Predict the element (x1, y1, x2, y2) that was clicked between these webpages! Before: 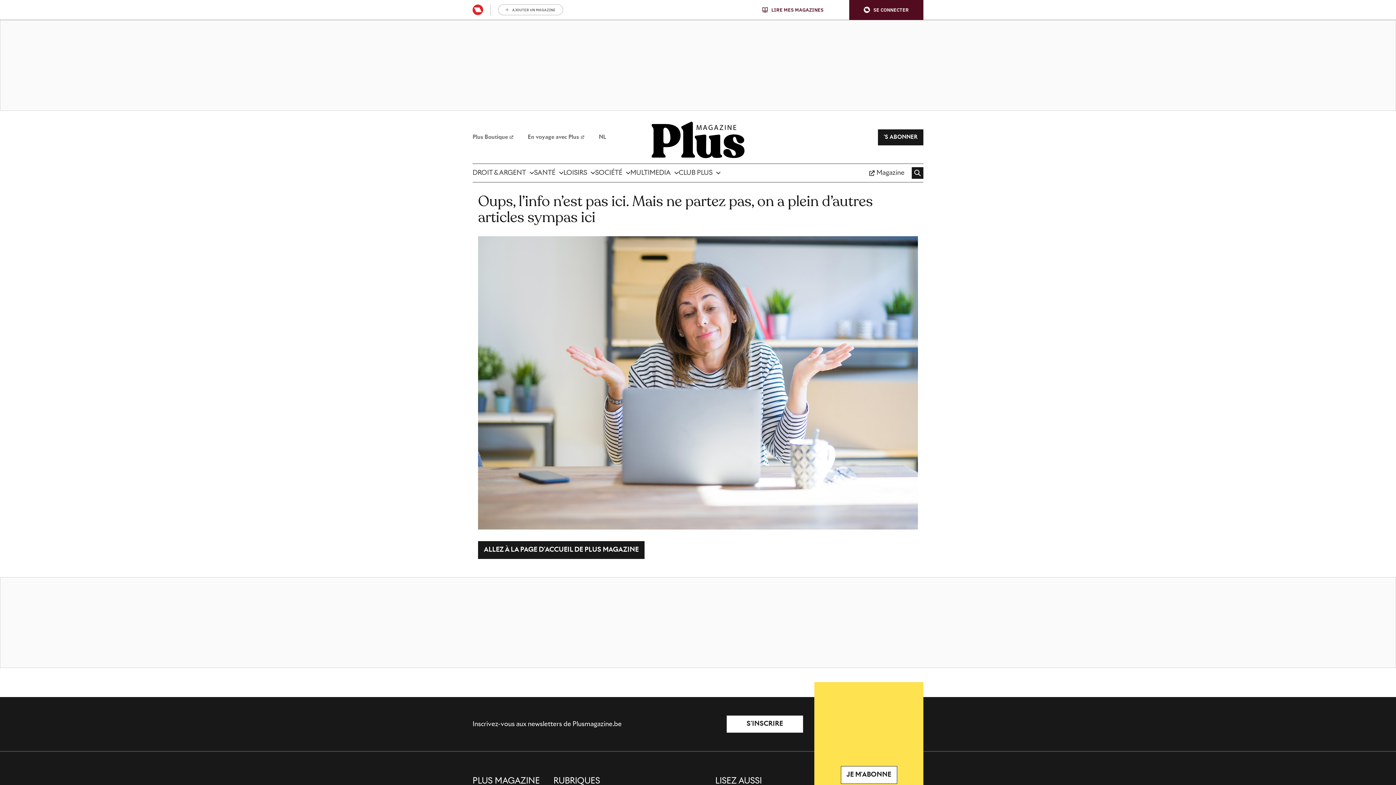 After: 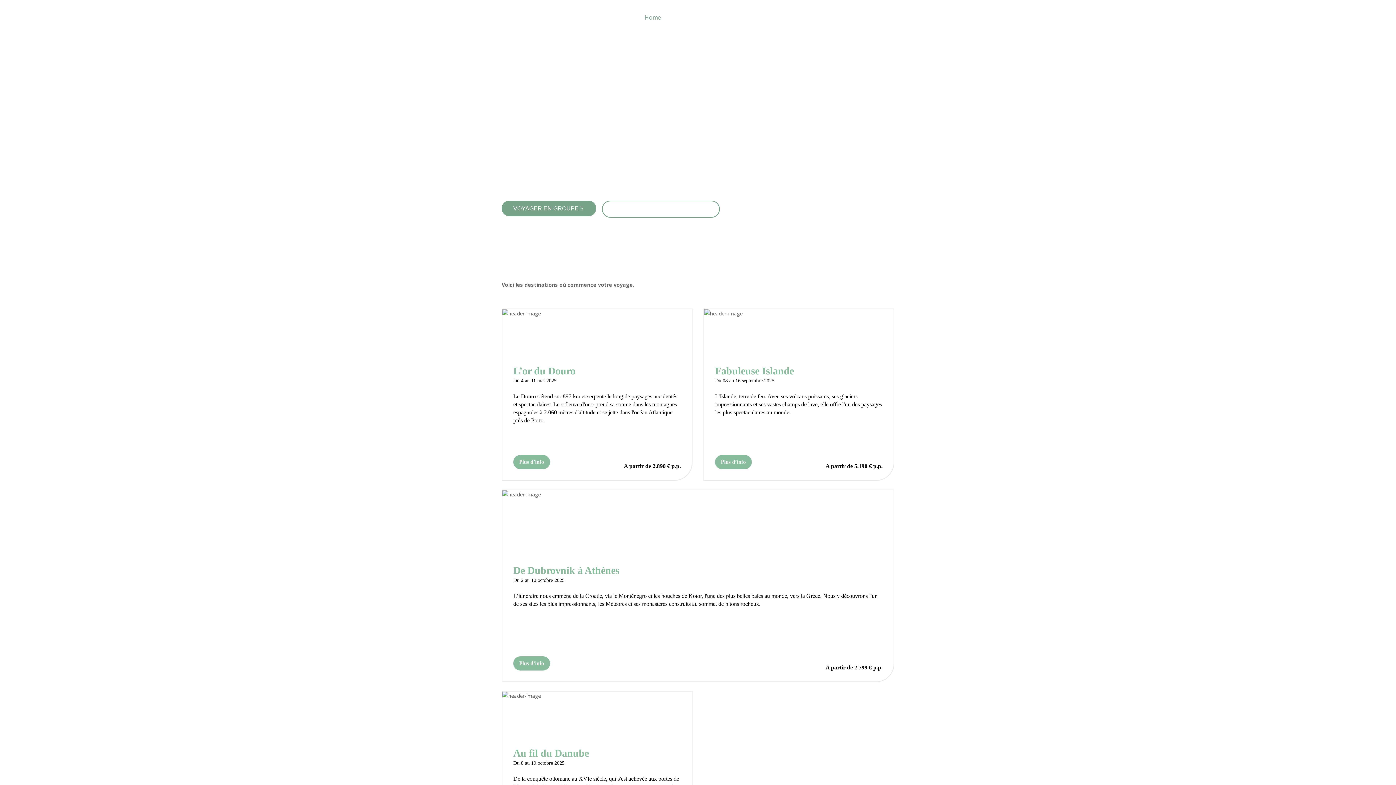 Action: bbox: (520, 130, 591, 143) label: En voyage avec Plus